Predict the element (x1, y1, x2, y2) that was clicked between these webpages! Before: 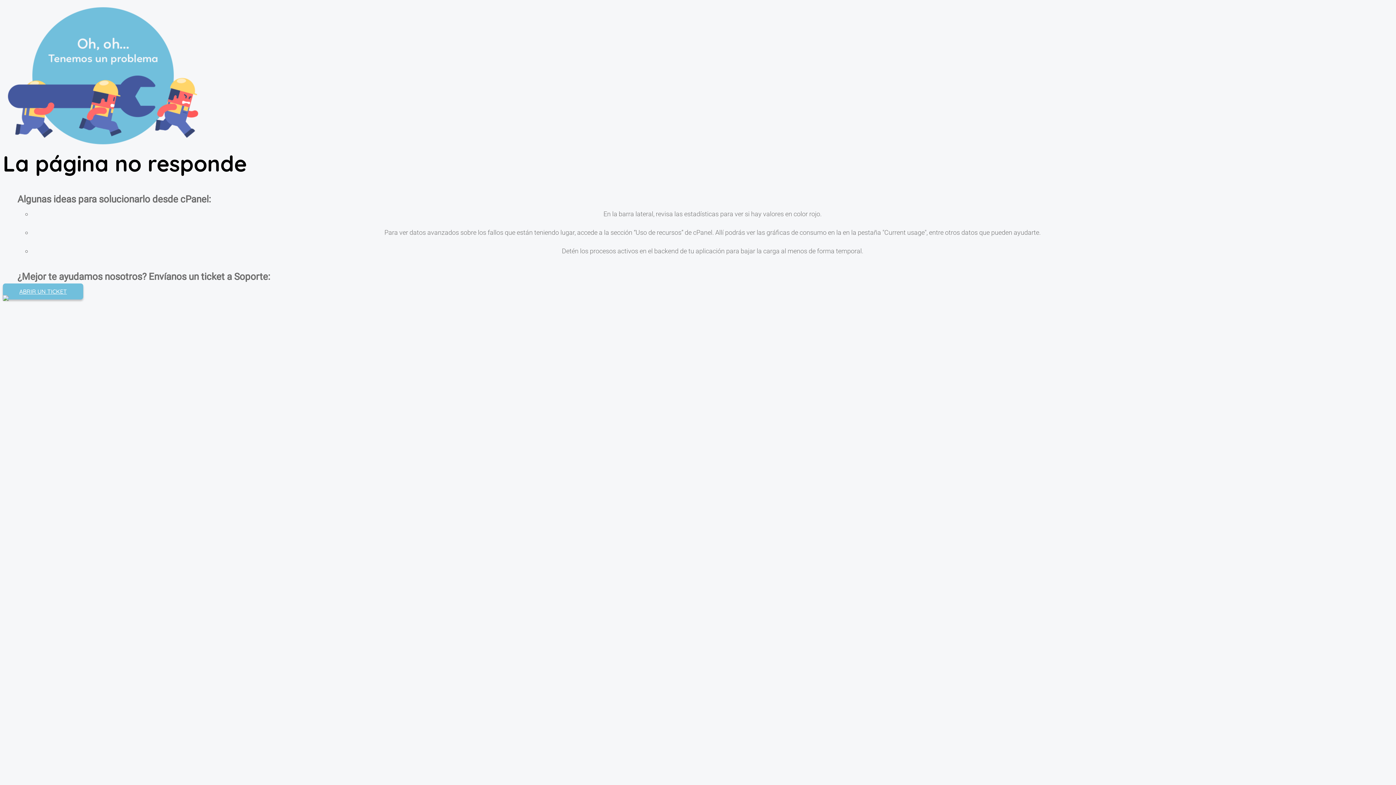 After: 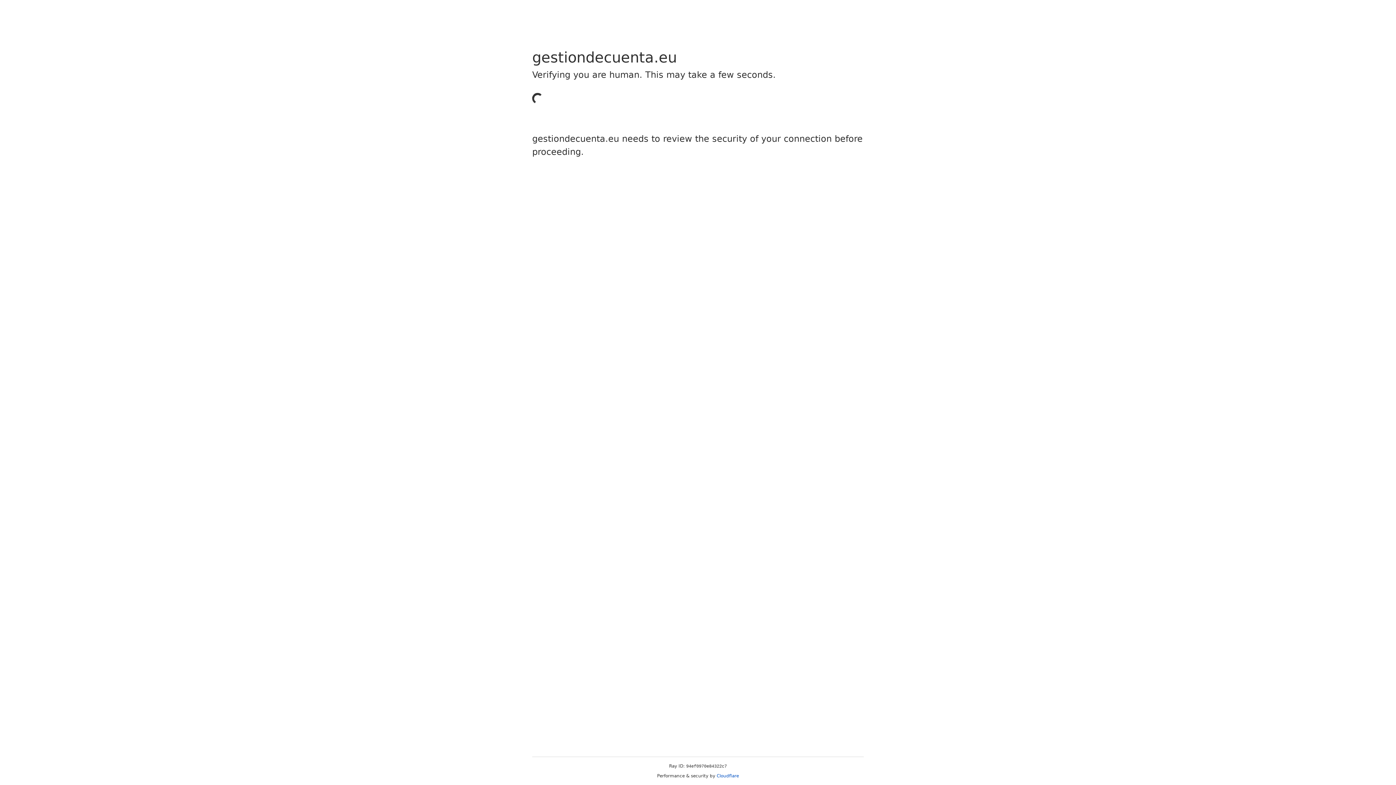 Action: bbox: (2, 283, 83, 299) label: ABRIR UN TICKET